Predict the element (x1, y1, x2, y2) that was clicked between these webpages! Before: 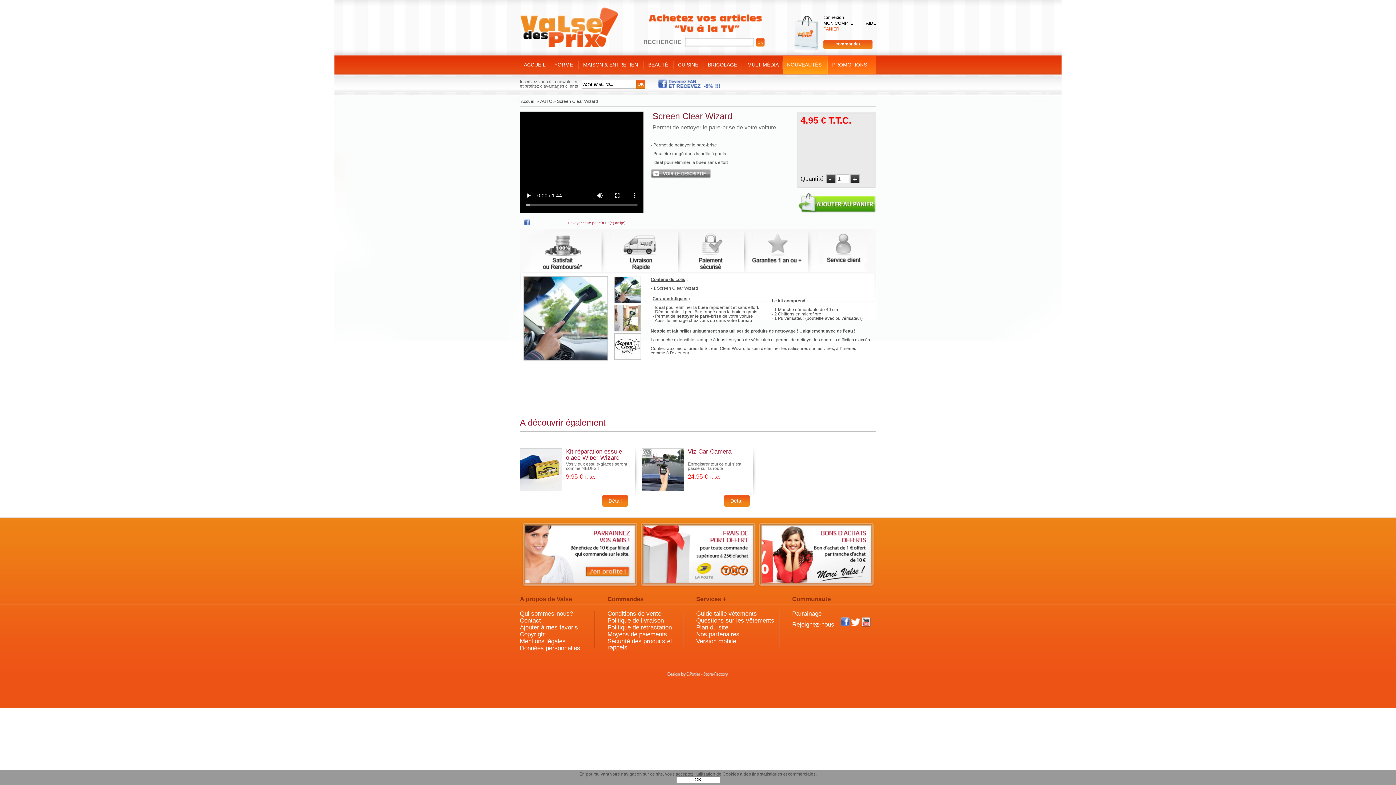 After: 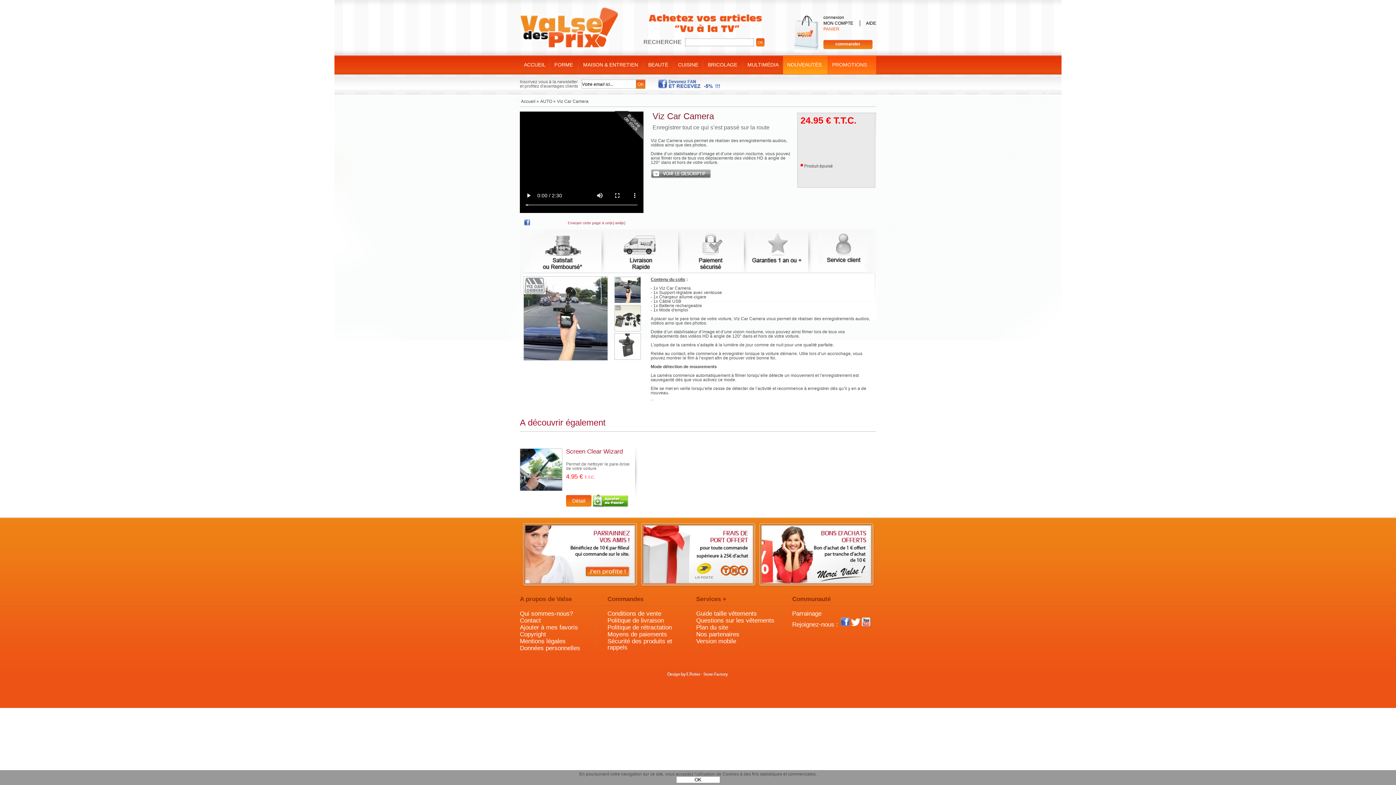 Action: bbox: (688, 462, 753, 470) label: Enregistrer tout ce qui s’est passé sur la route